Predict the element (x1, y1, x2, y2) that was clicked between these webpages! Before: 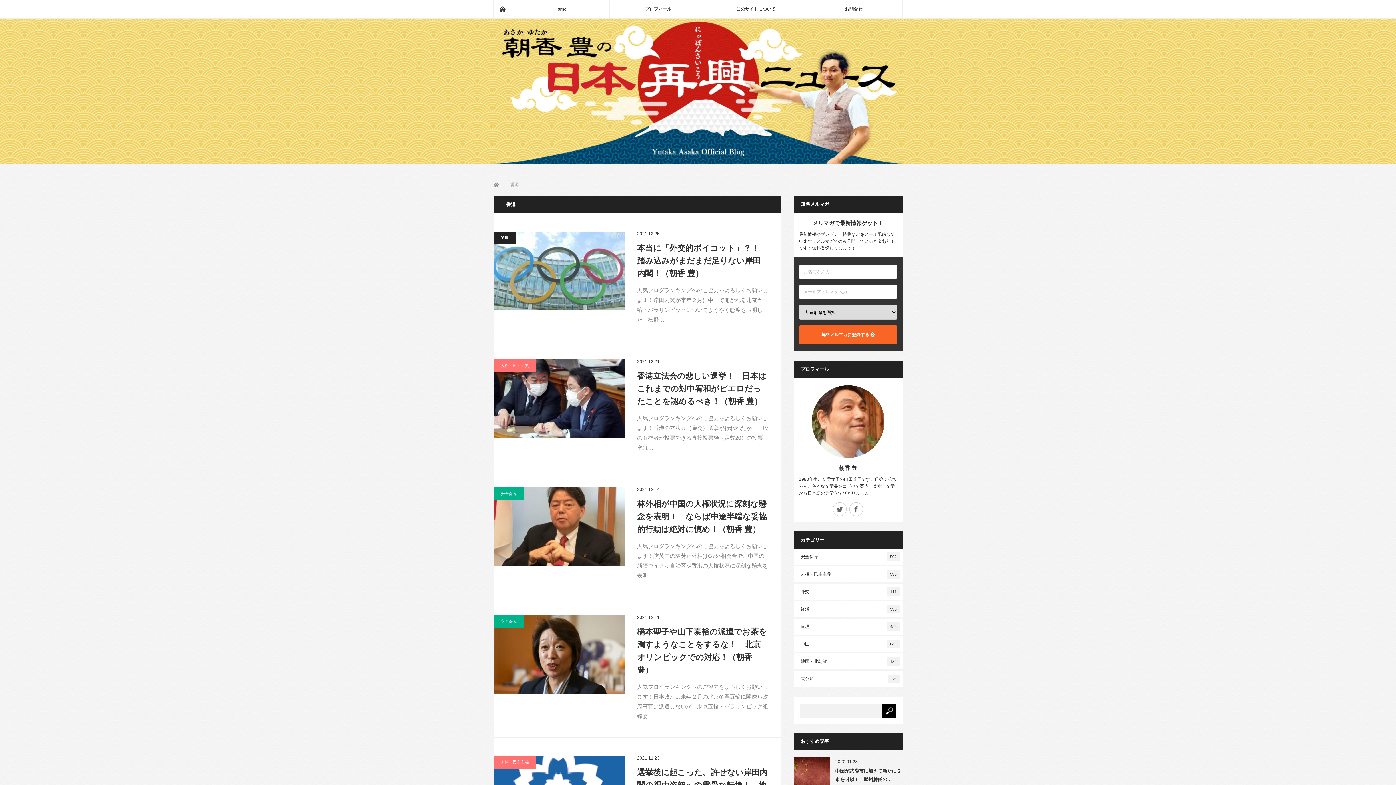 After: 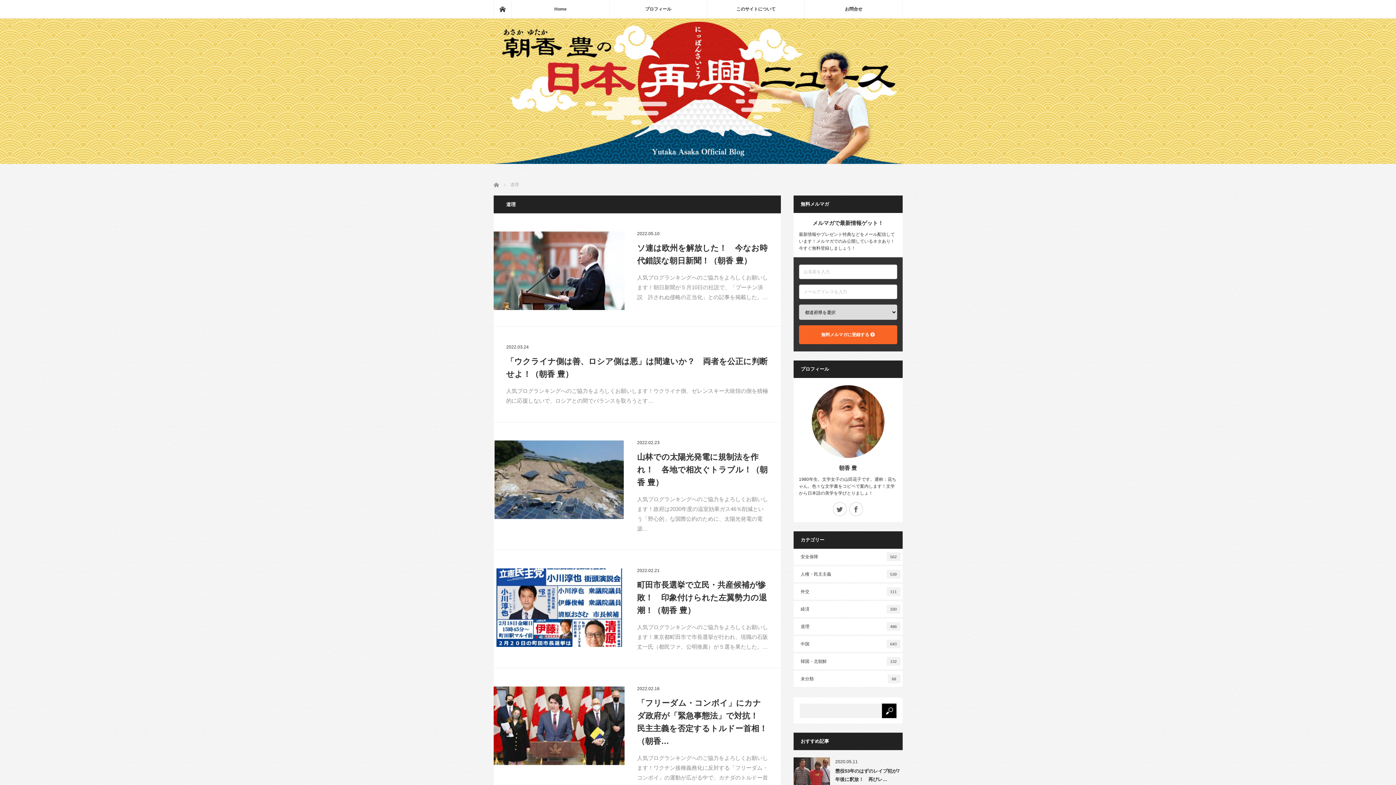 Action: bbox: (493, 231, 516, 244) label: 道理